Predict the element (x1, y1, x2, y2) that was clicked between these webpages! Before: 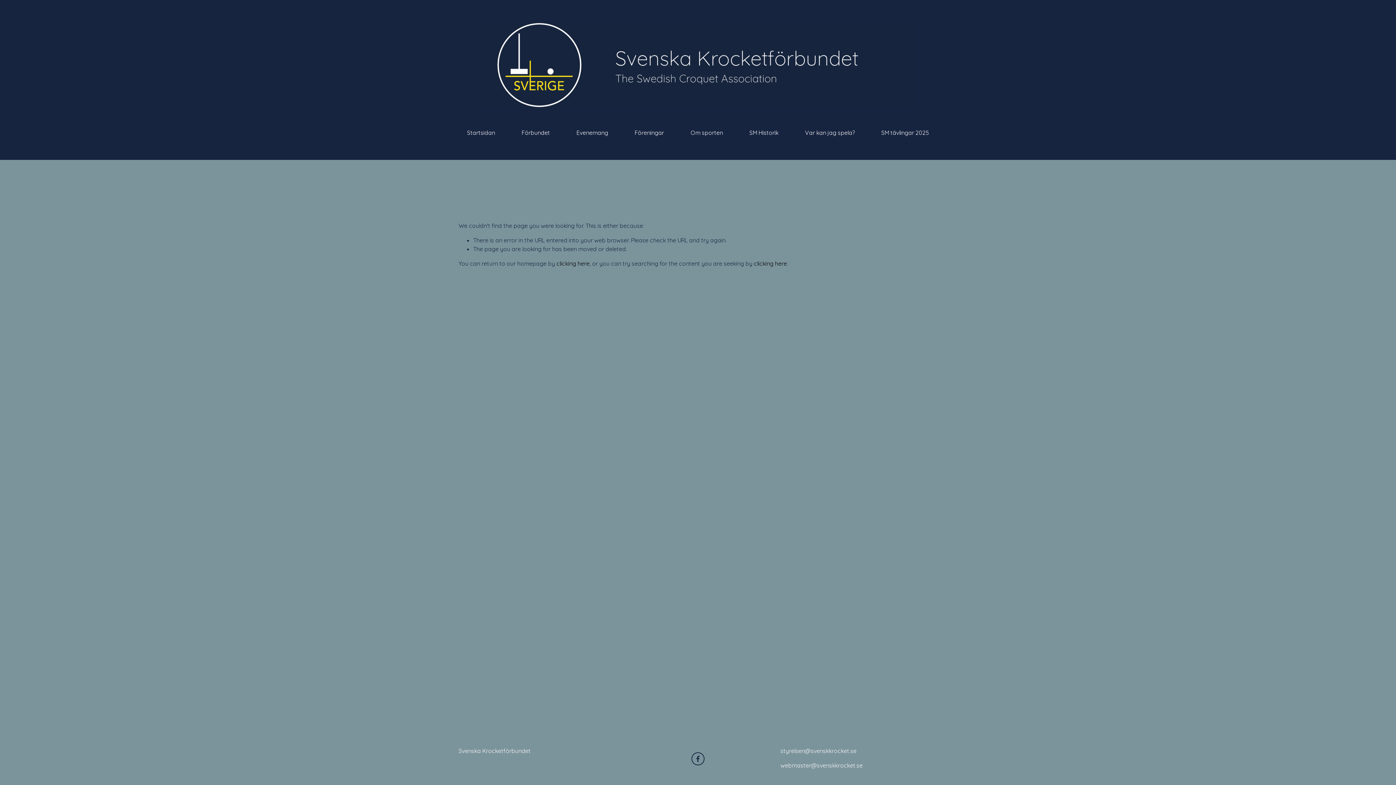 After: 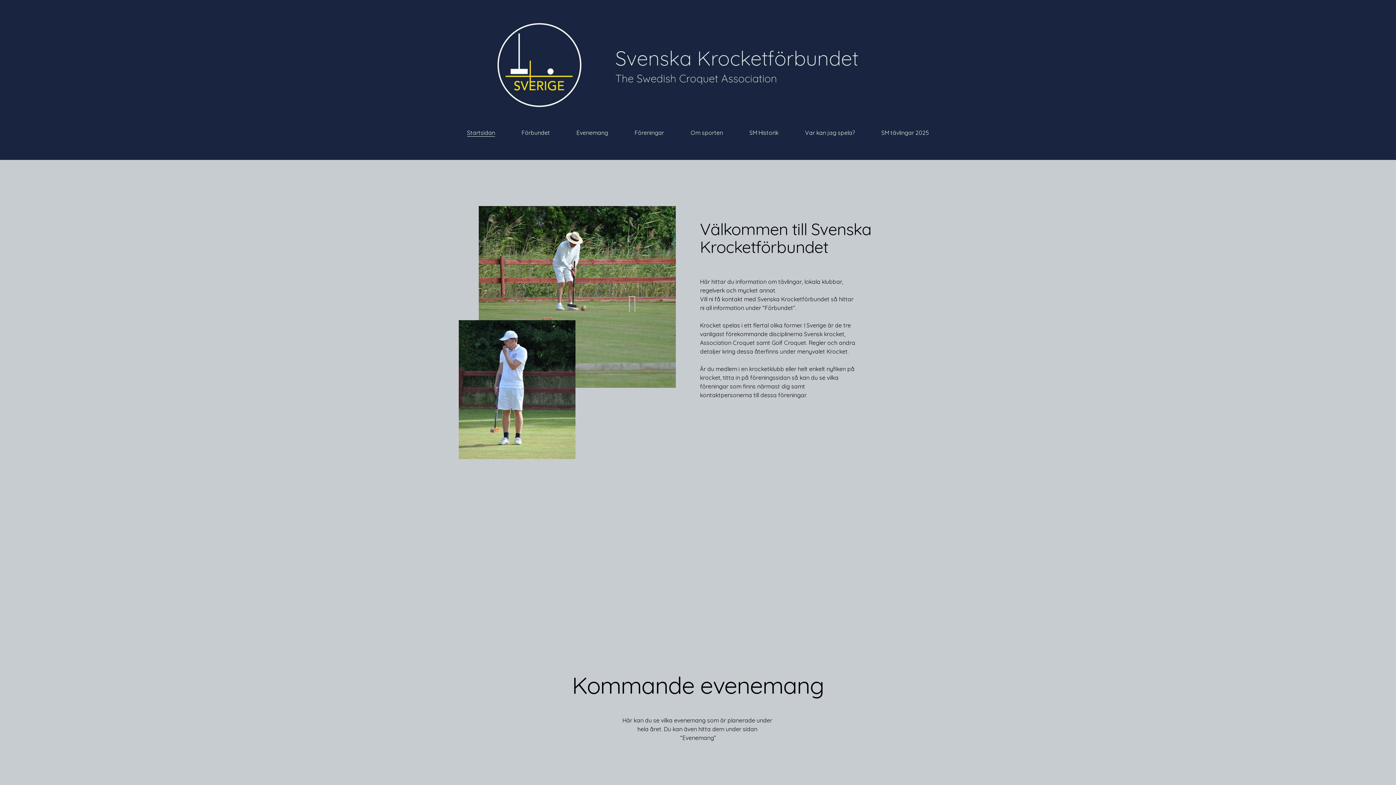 Action: bbox: (479, 22, 917, 108)